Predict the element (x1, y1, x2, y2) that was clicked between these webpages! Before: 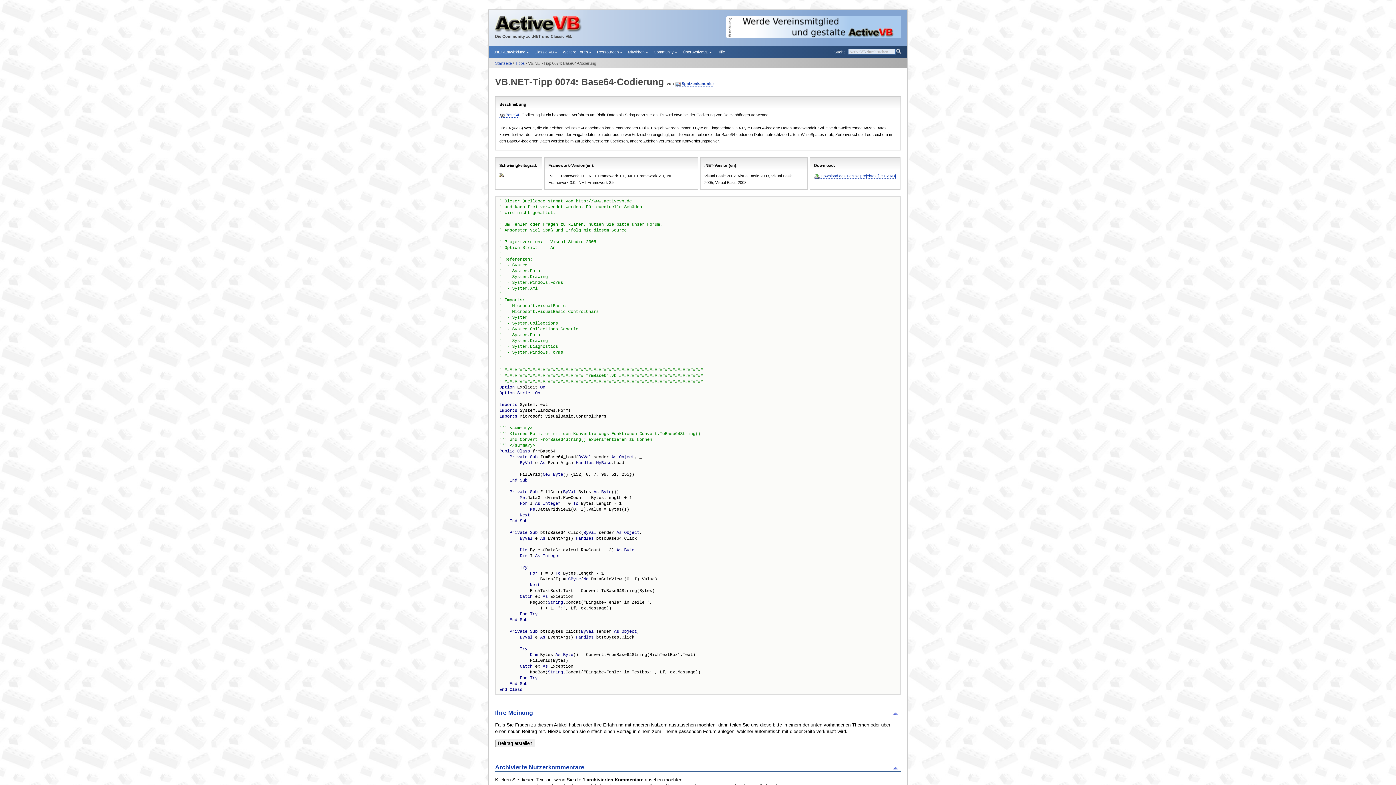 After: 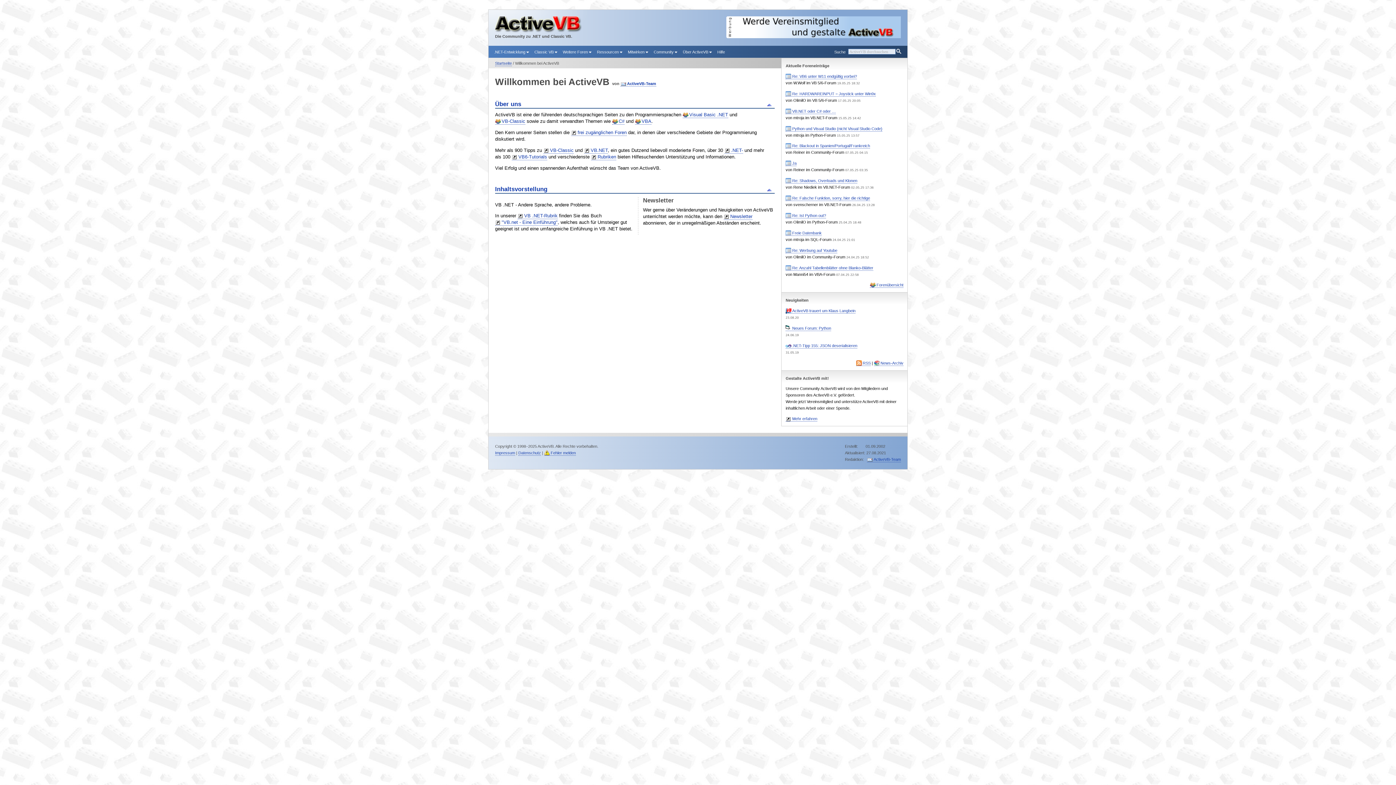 Action: bbox: (495, 60, 511, 66) label: Startseite